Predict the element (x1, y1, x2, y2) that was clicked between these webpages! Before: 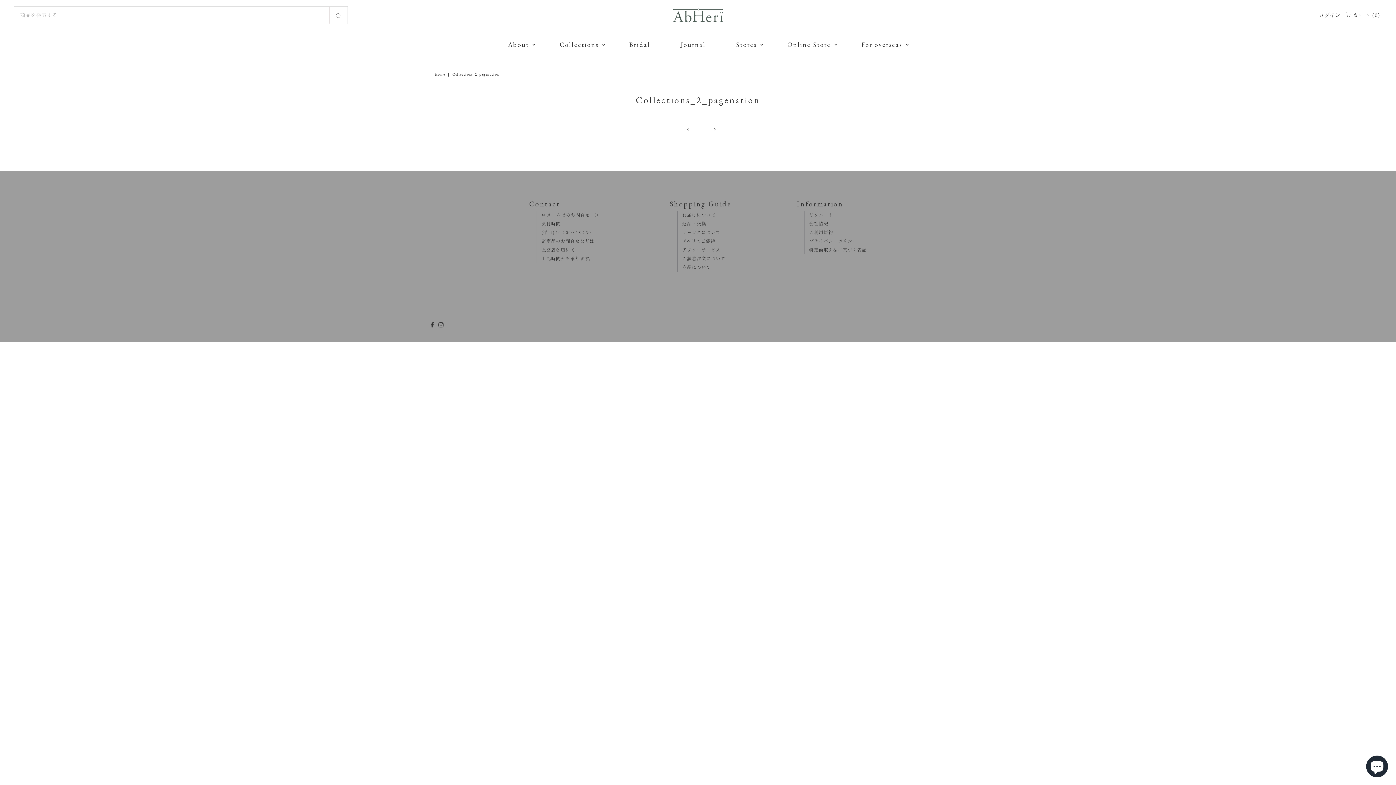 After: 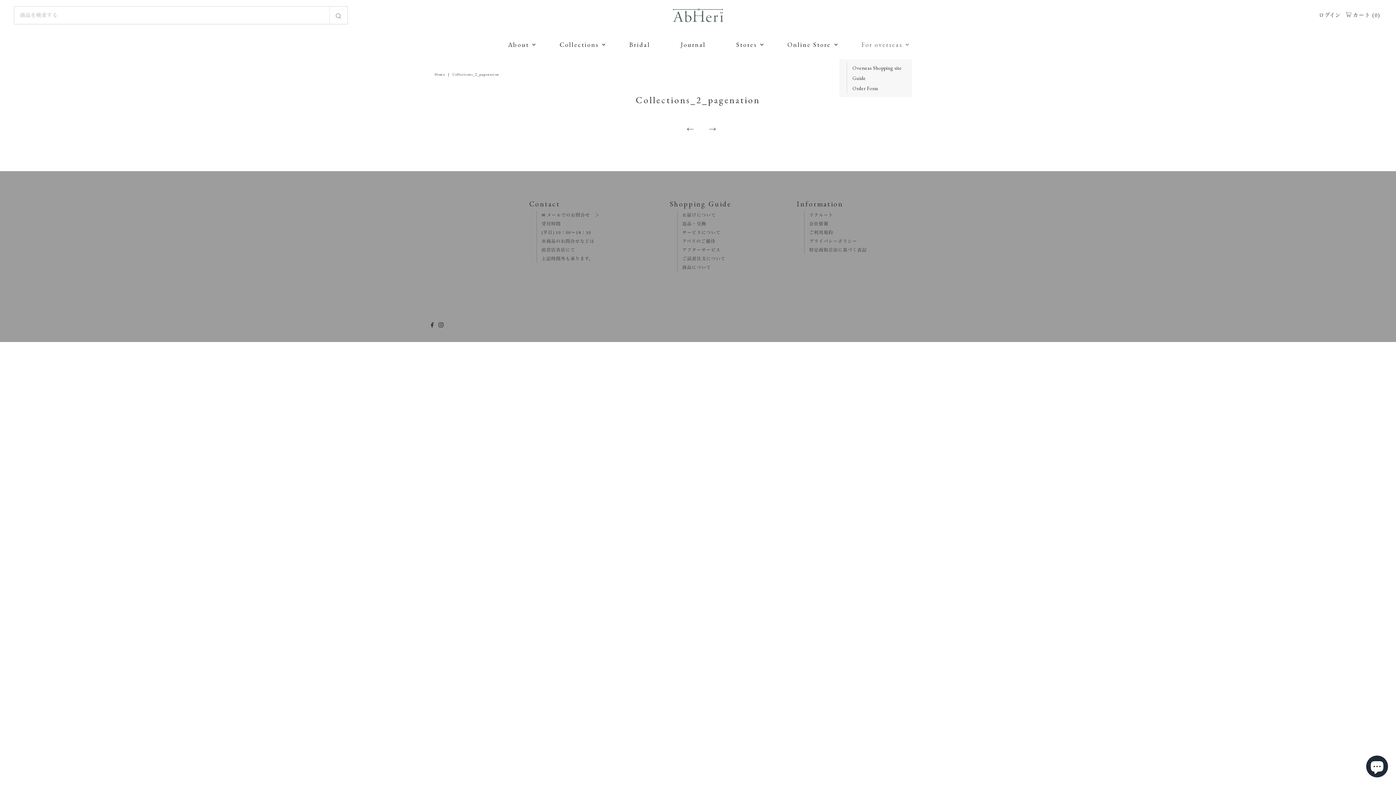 Action: label: For overseas bbox: (839, 30, 909, 59)